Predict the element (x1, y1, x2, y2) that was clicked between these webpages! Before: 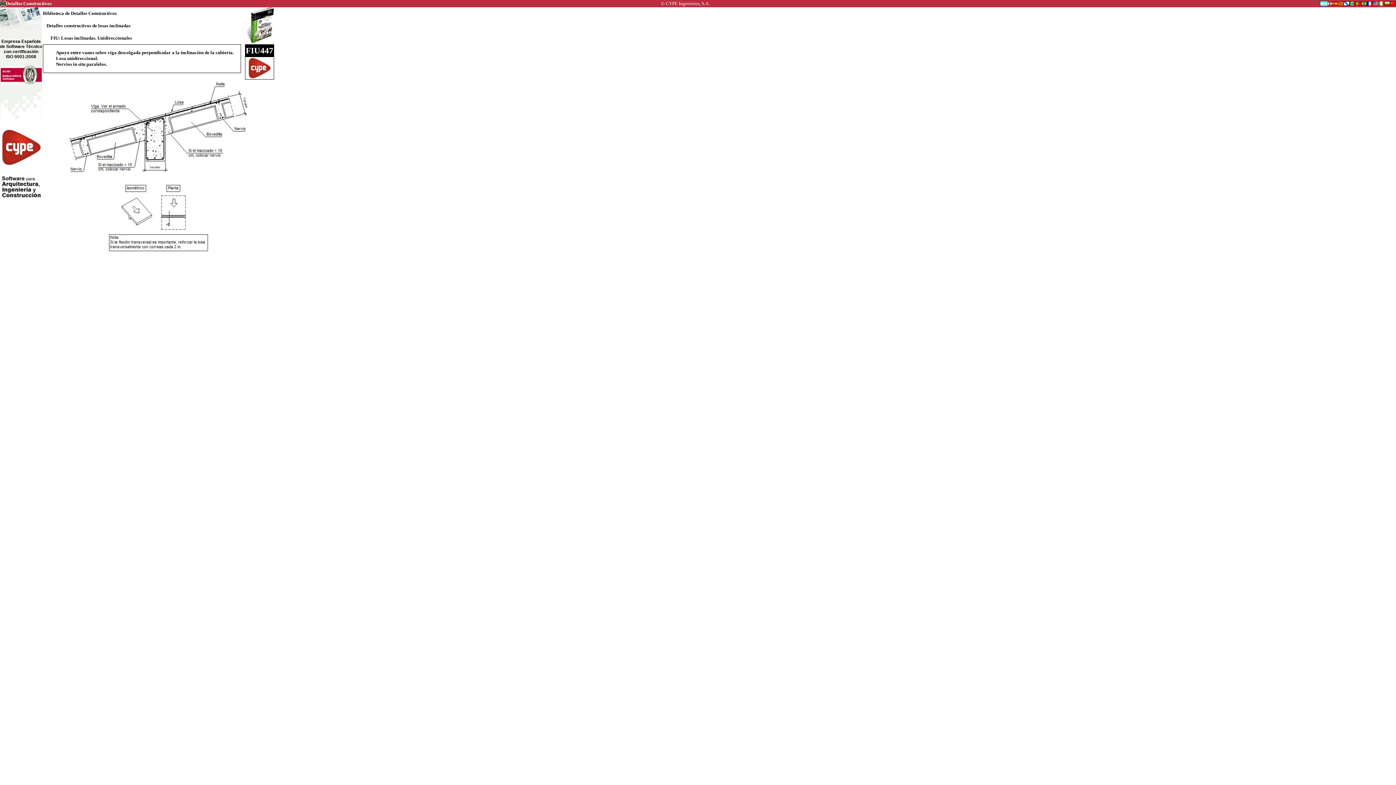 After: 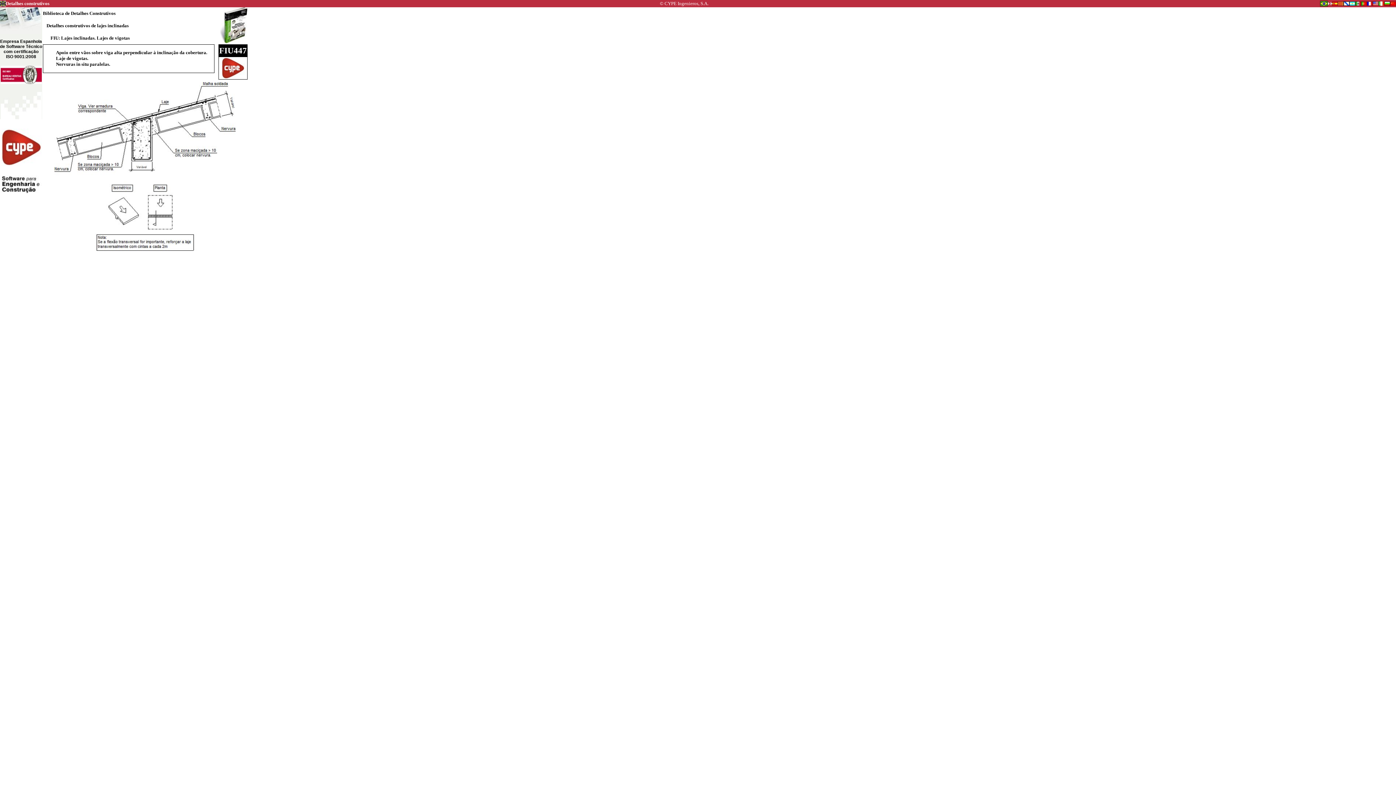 Action: bbox: (1361, 1, 1367, 6)